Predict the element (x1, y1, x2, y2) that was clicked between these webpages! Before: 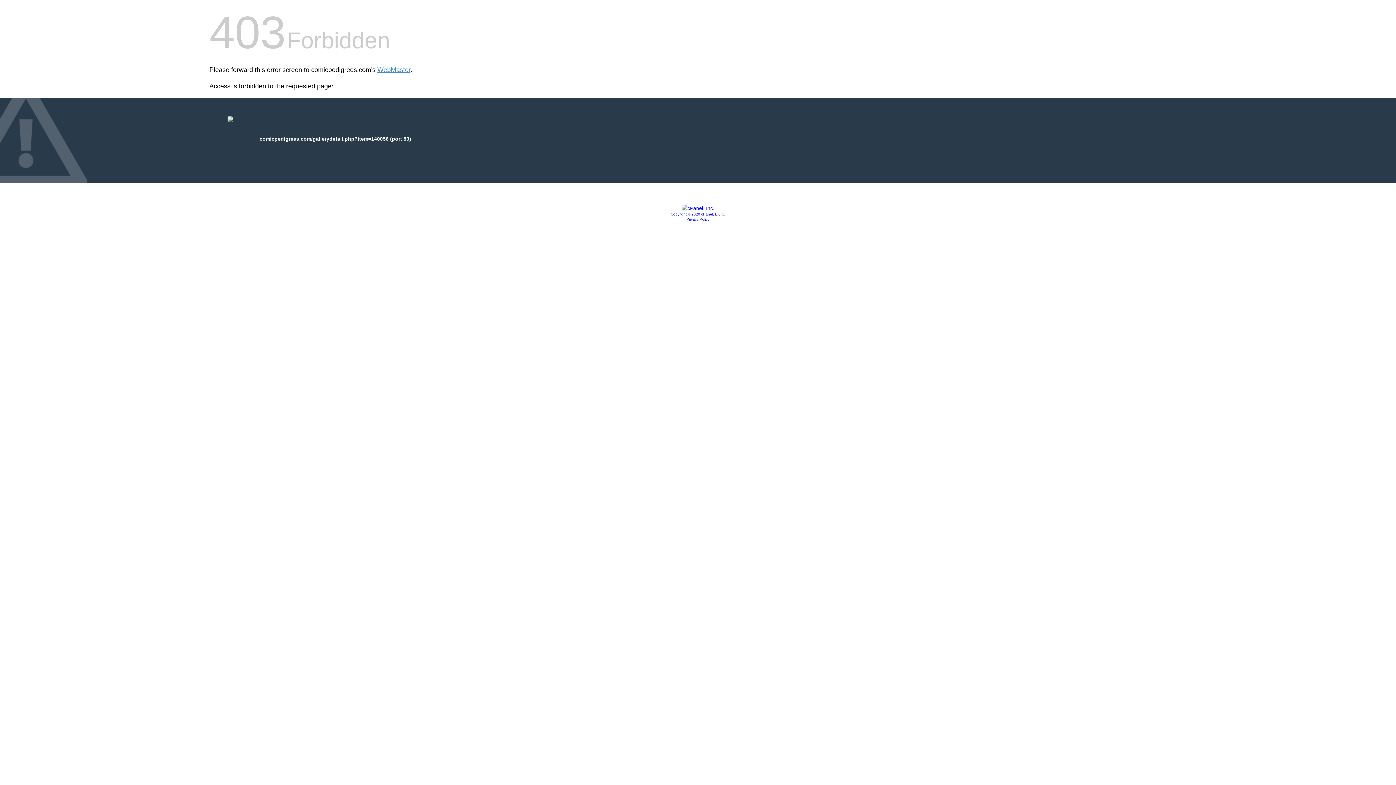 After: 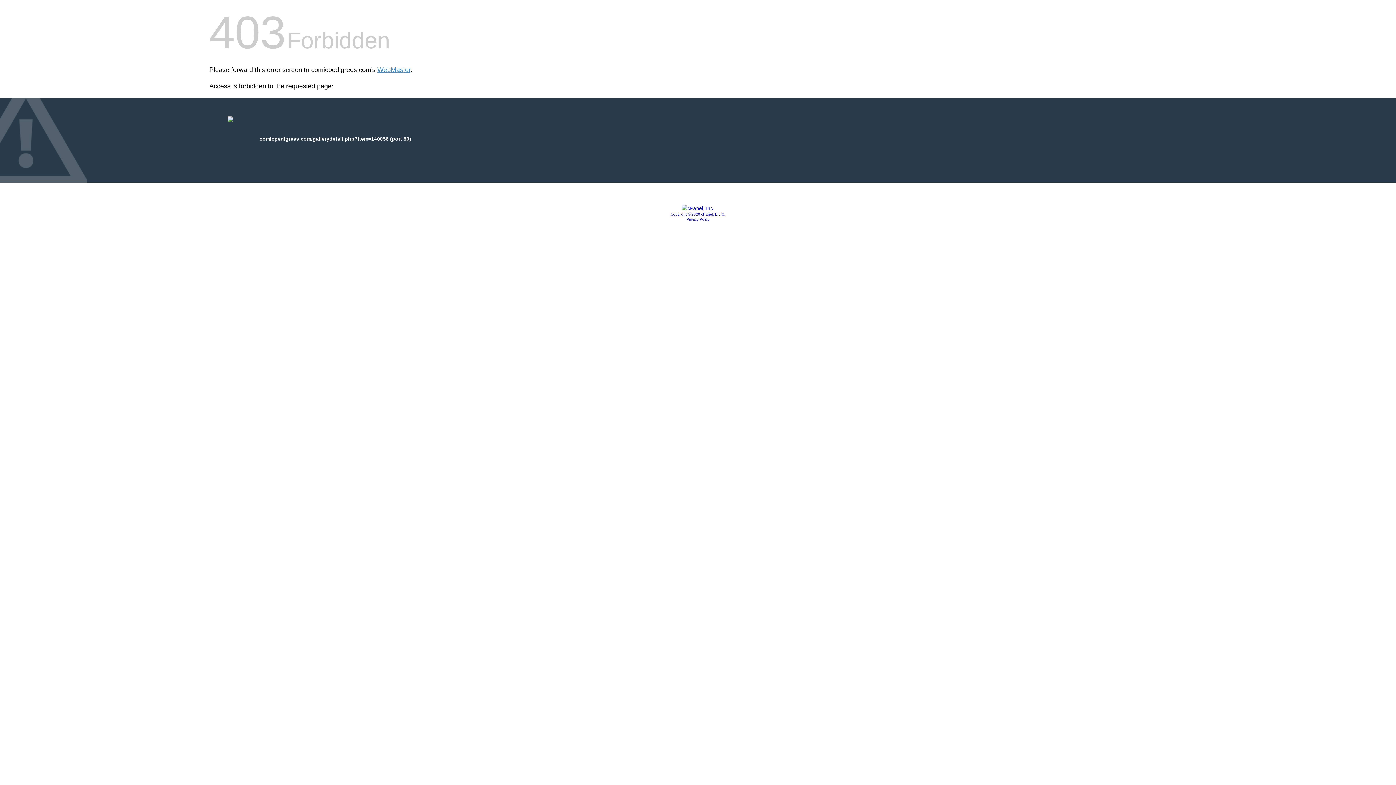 Action: bbox: (686, 217, 709, 221) label: Privacy Policy